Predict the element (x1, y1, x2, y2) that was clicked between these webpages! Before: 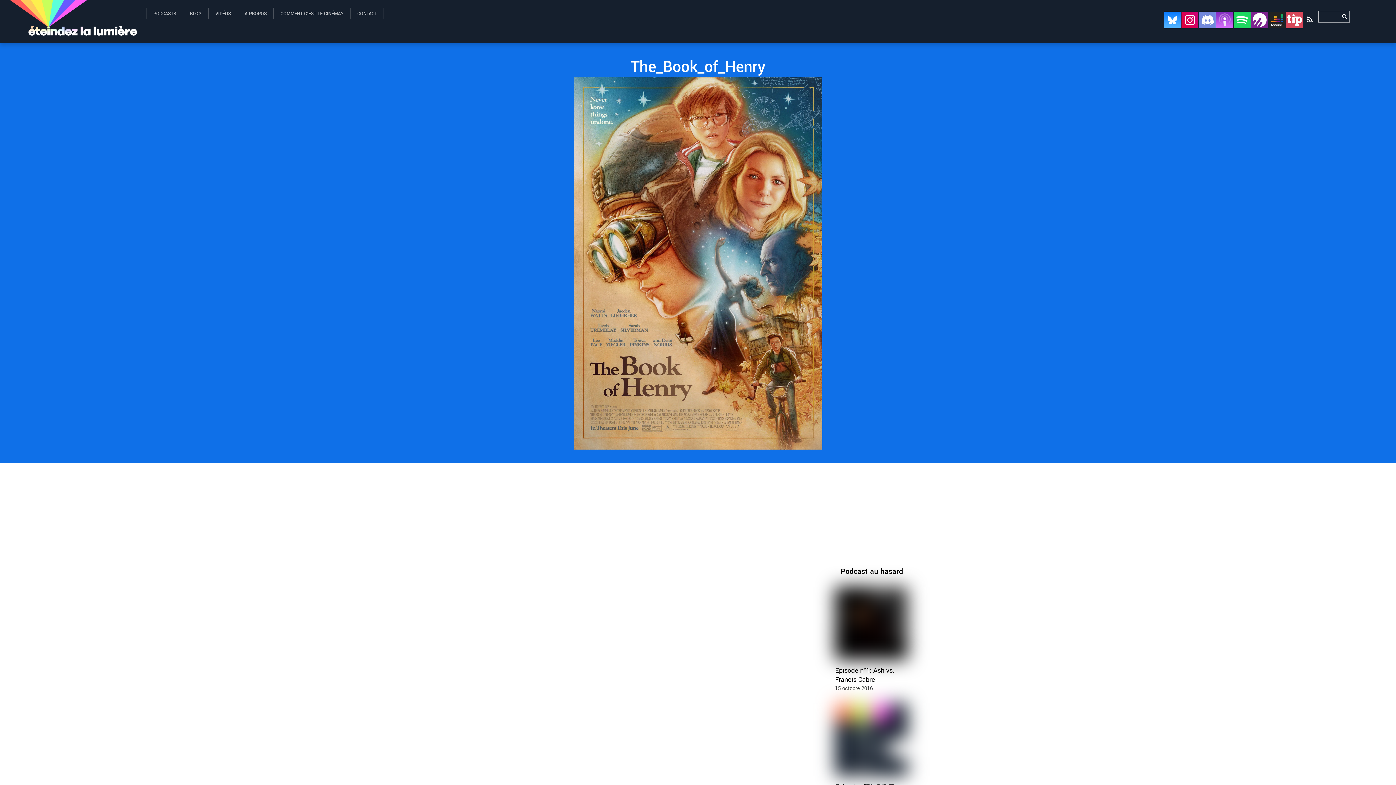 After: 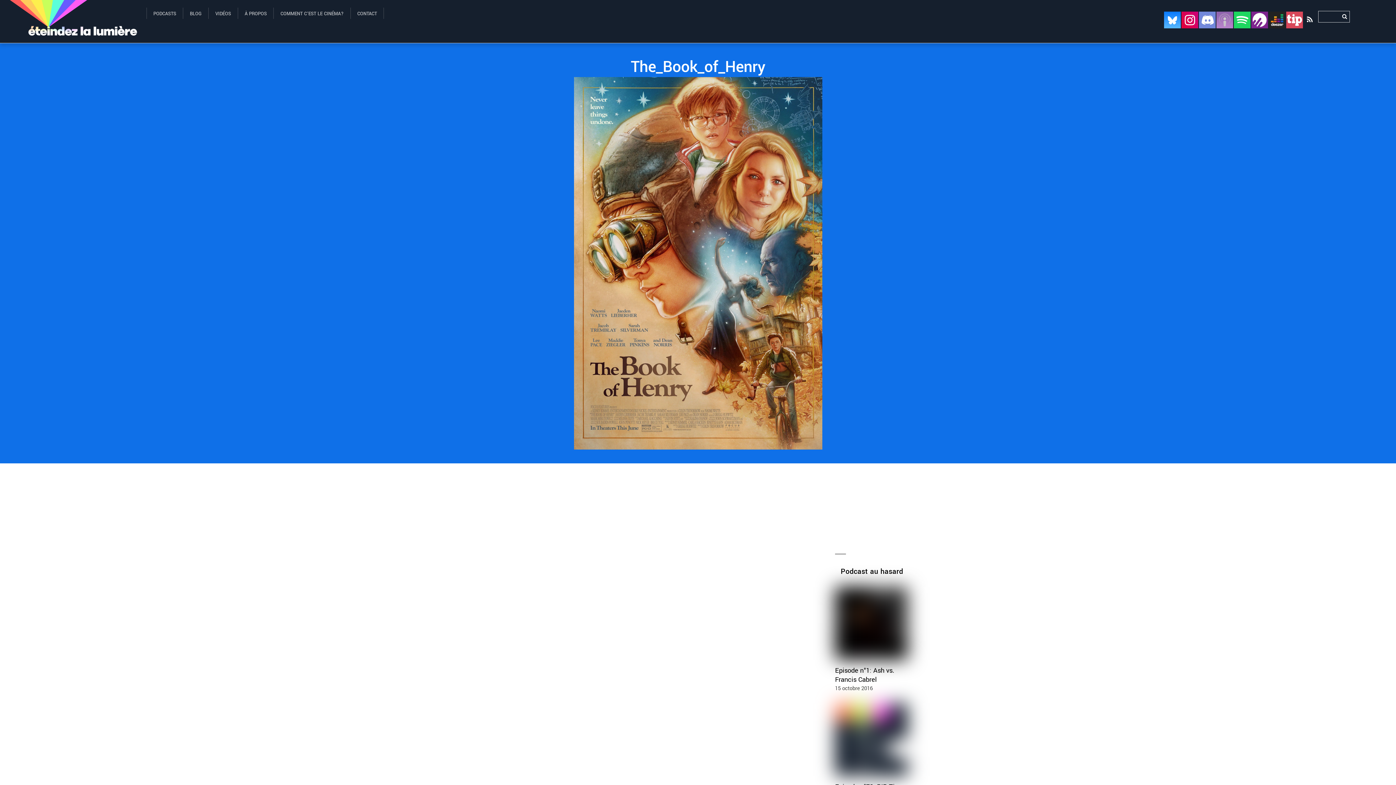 Action: bbox: (1216, 11, 1233, 28)